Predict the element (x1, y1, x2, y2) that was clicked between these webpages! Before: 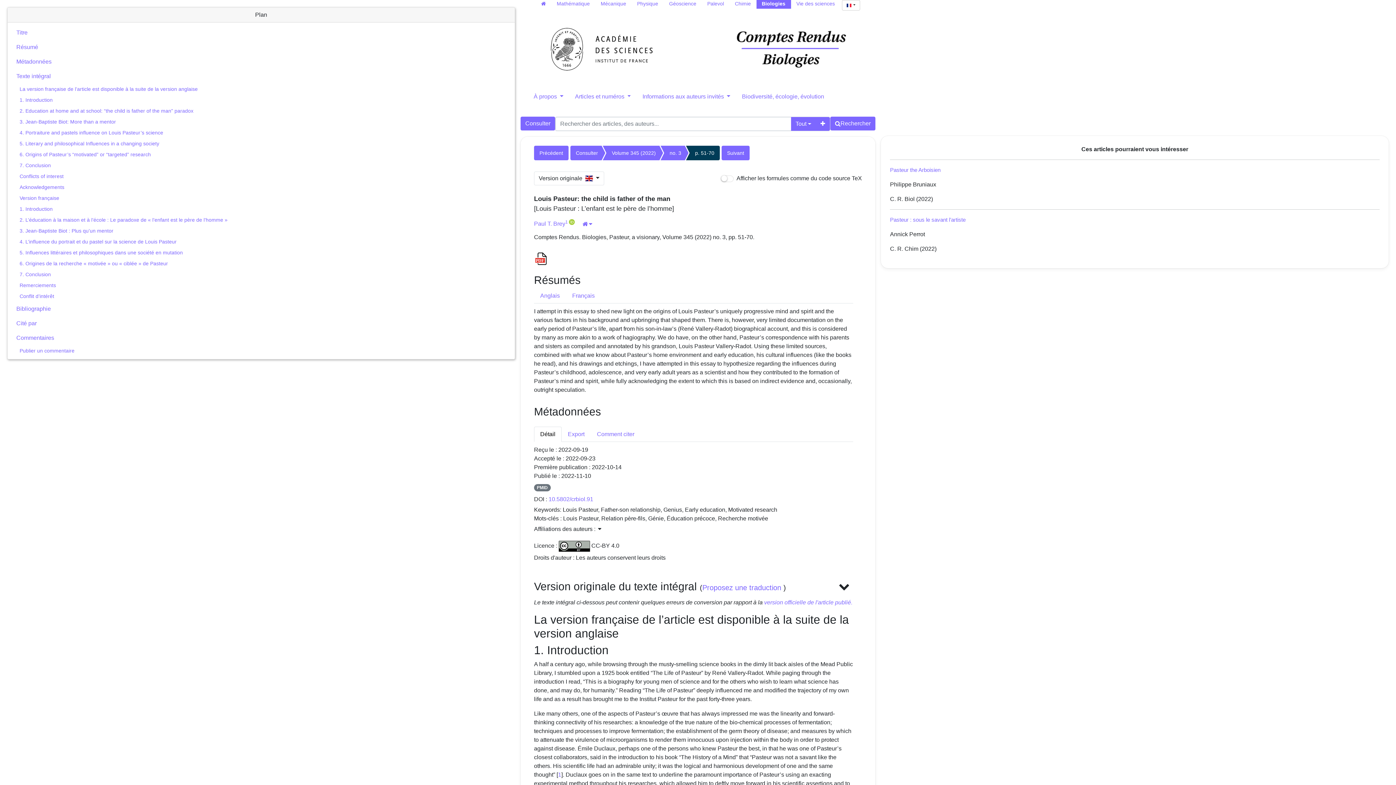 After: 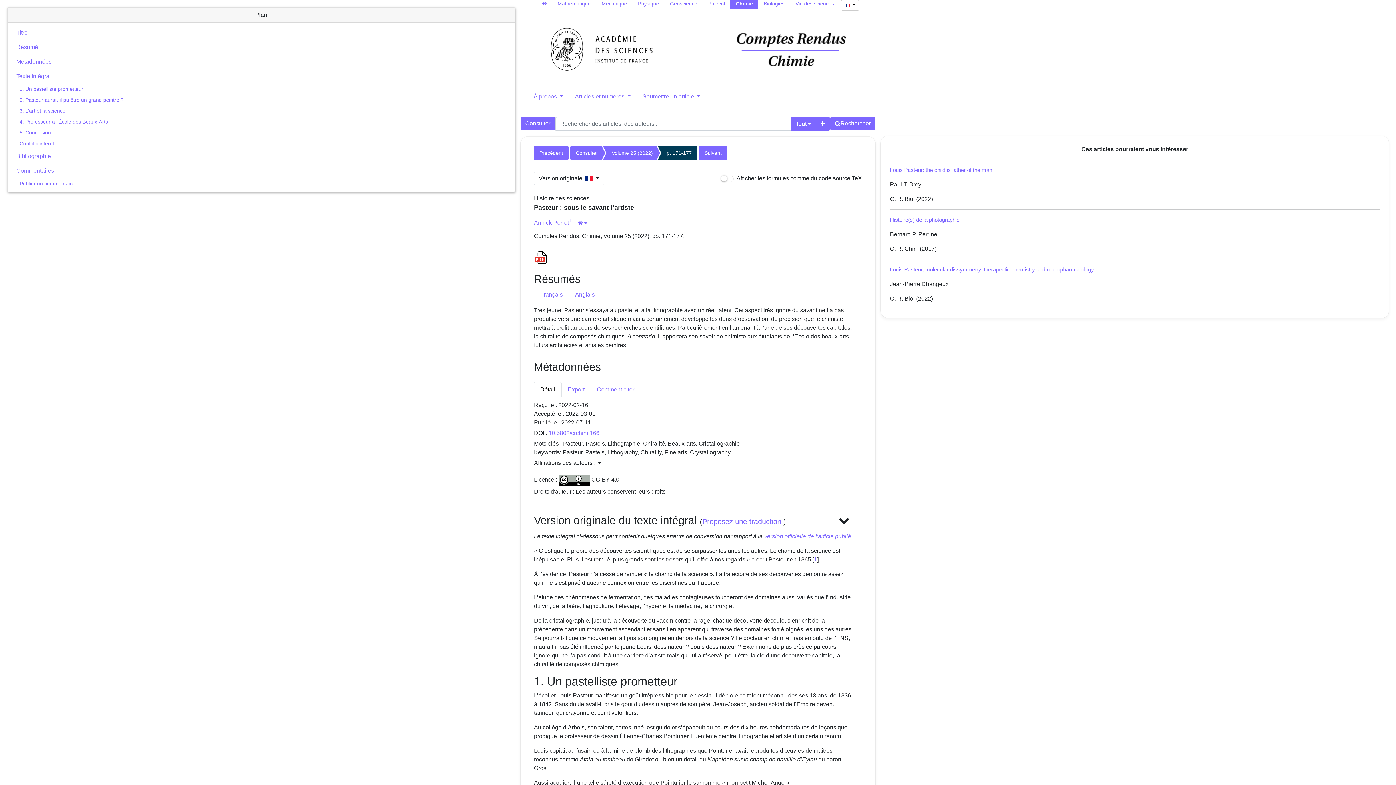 Action: bbox: (890, 216, 965, 222) label: Pasteur : sous le savant l’artiste